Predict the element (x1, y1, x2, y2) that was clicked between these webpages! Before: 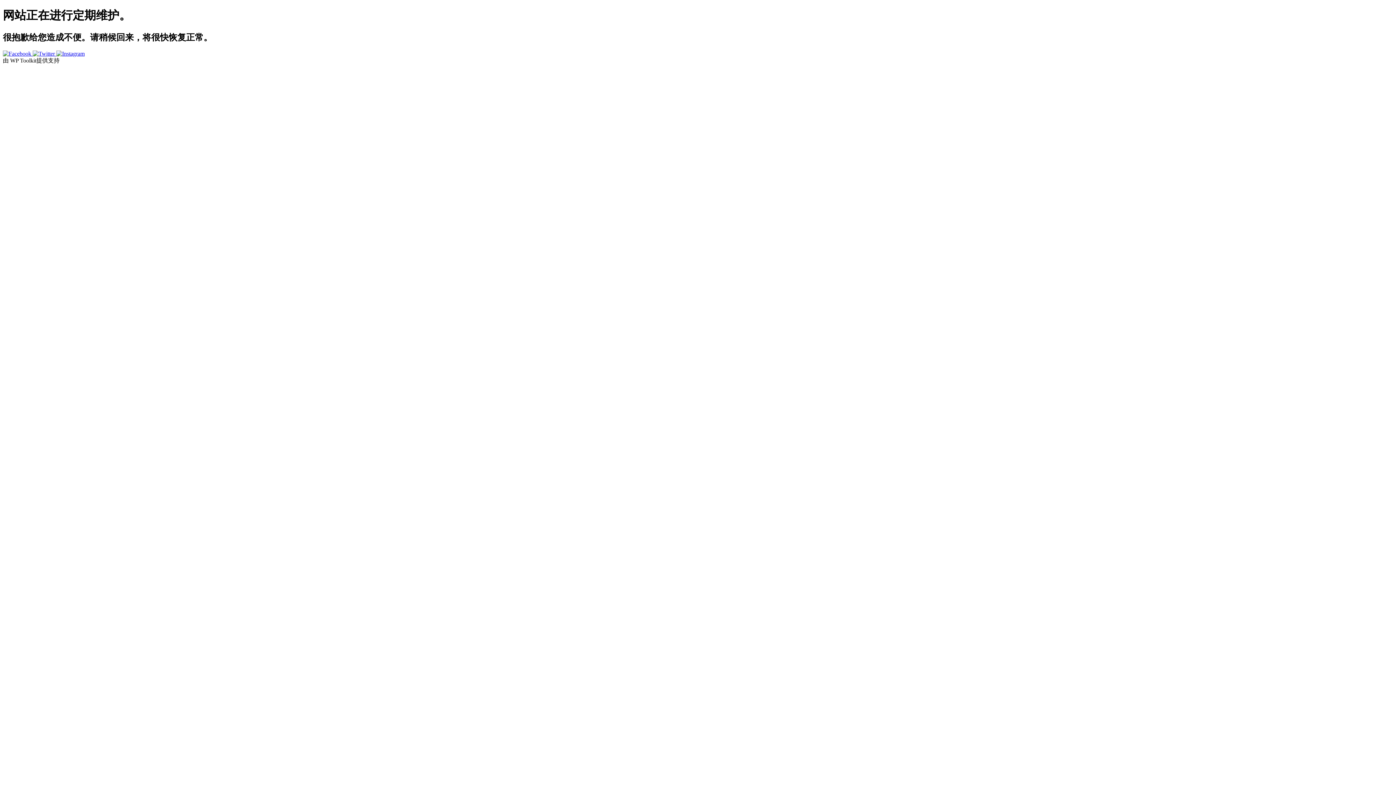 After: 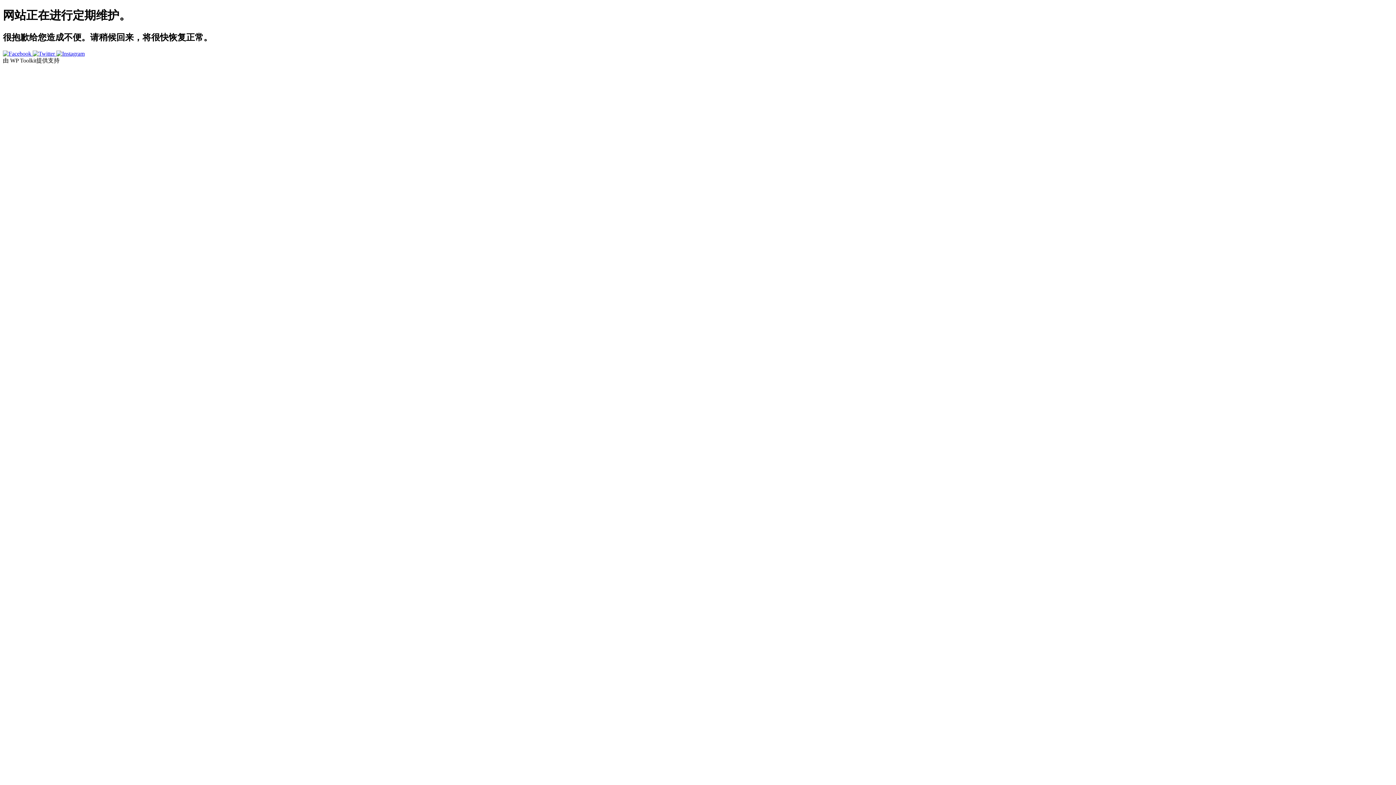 Action: label:   bbox: (2, 50, 32, 56)